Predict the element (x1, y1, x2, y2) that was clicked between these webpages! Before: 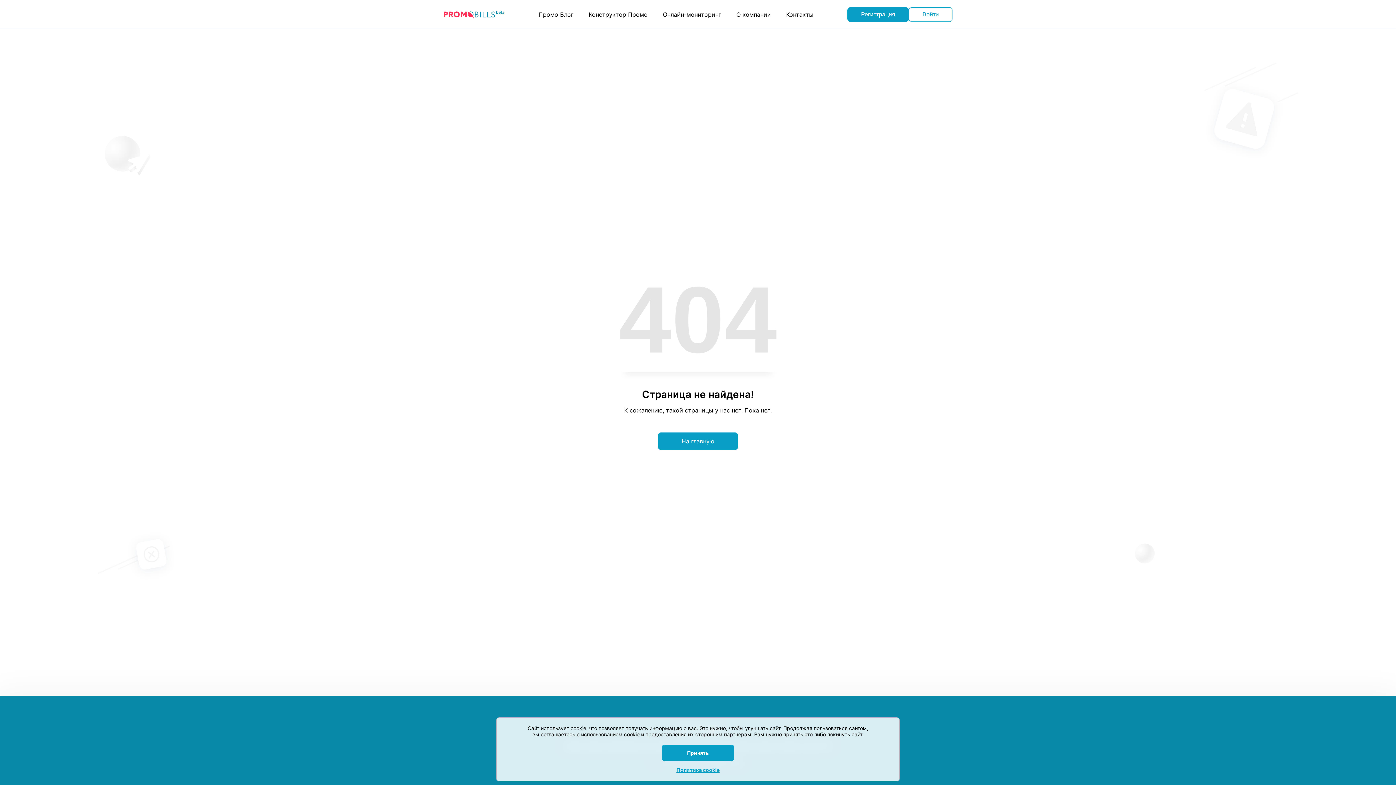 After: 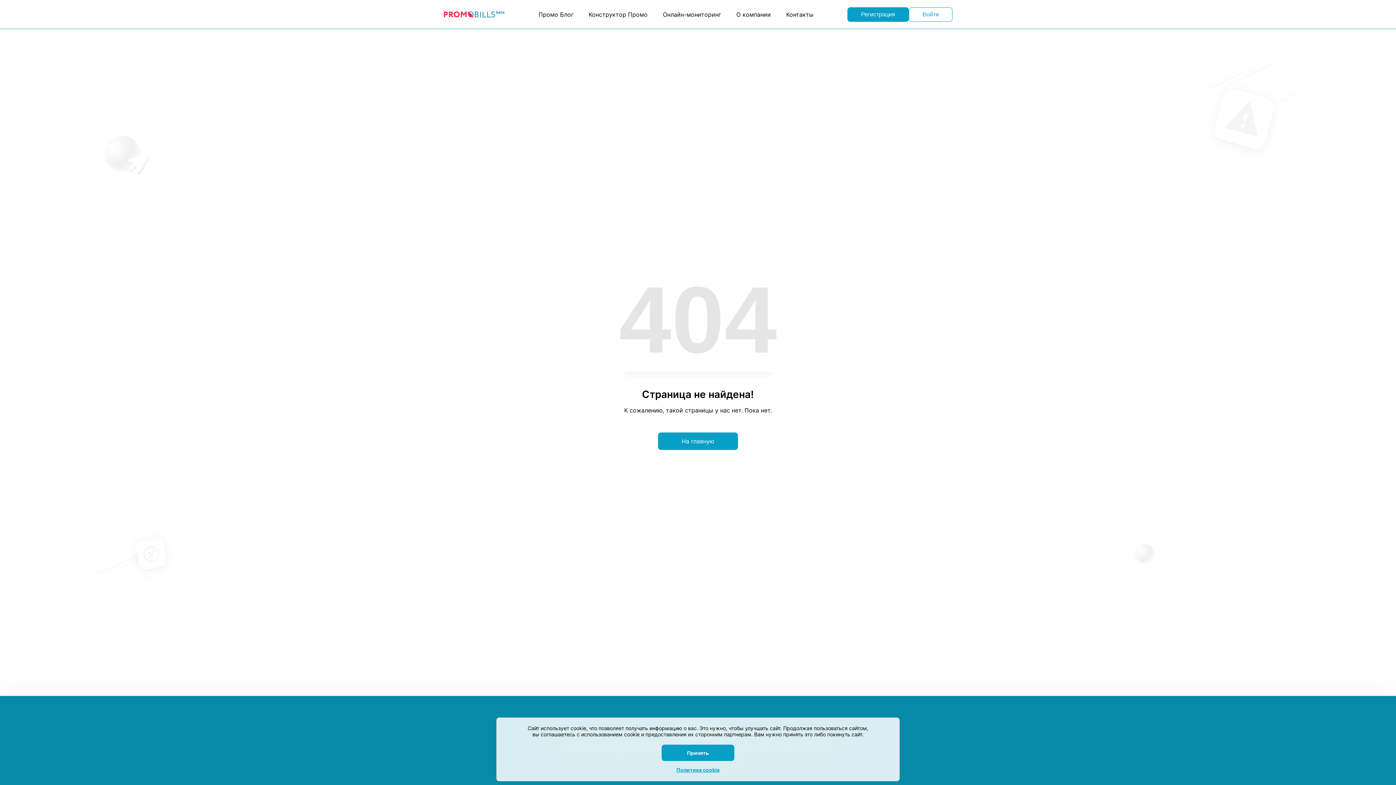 Action: bbox: (443, 10, 504, 18)